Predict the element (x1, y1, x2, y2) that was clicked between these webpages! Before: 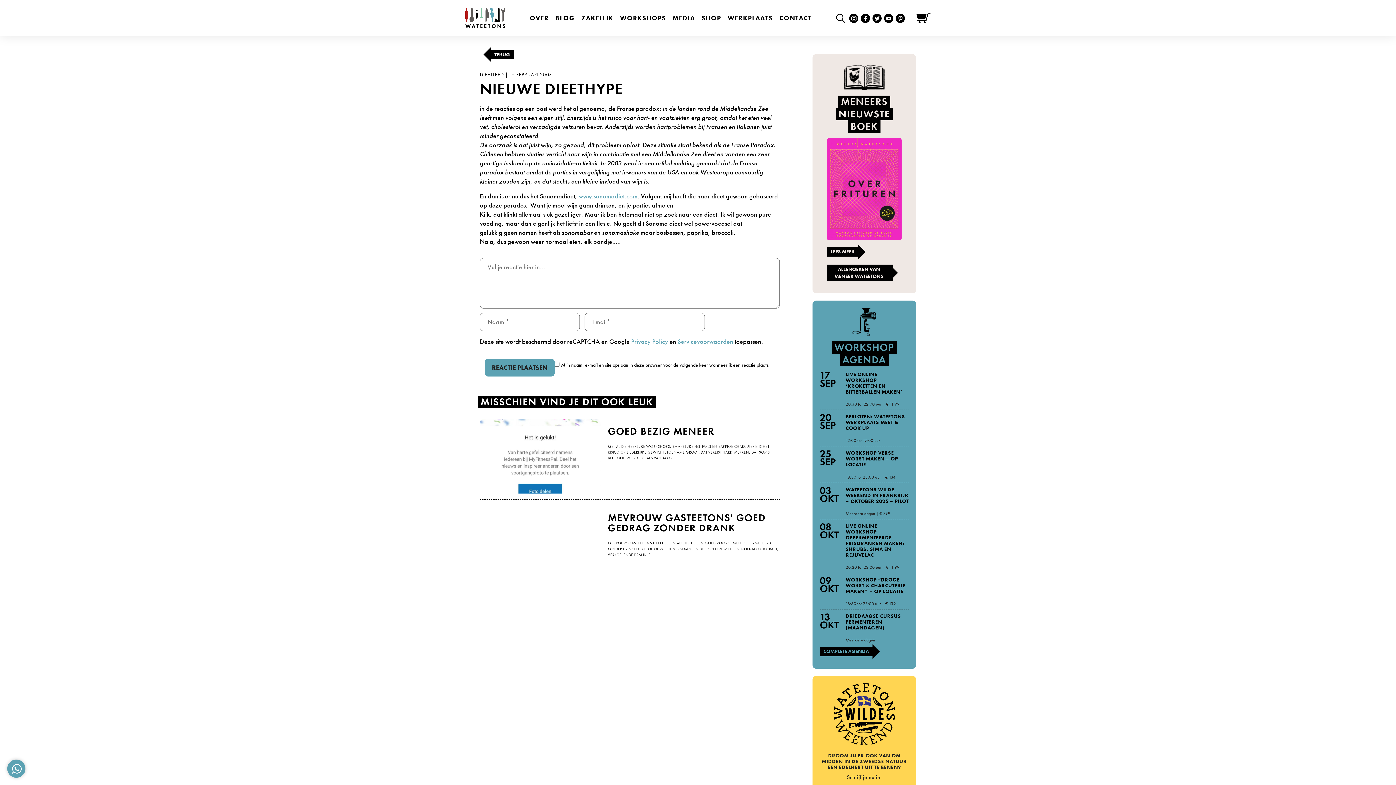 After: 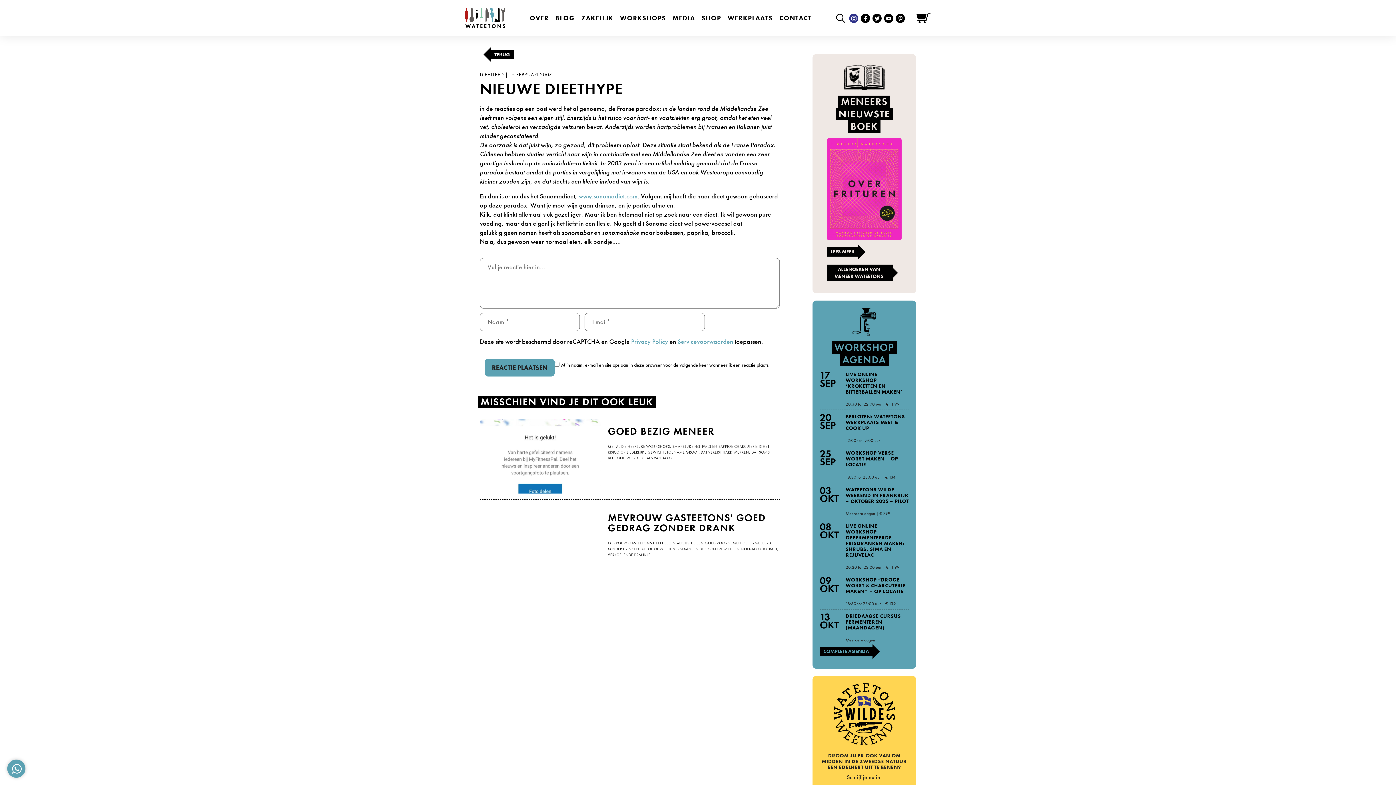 Action: bbox: (849, 13, 858, 22)